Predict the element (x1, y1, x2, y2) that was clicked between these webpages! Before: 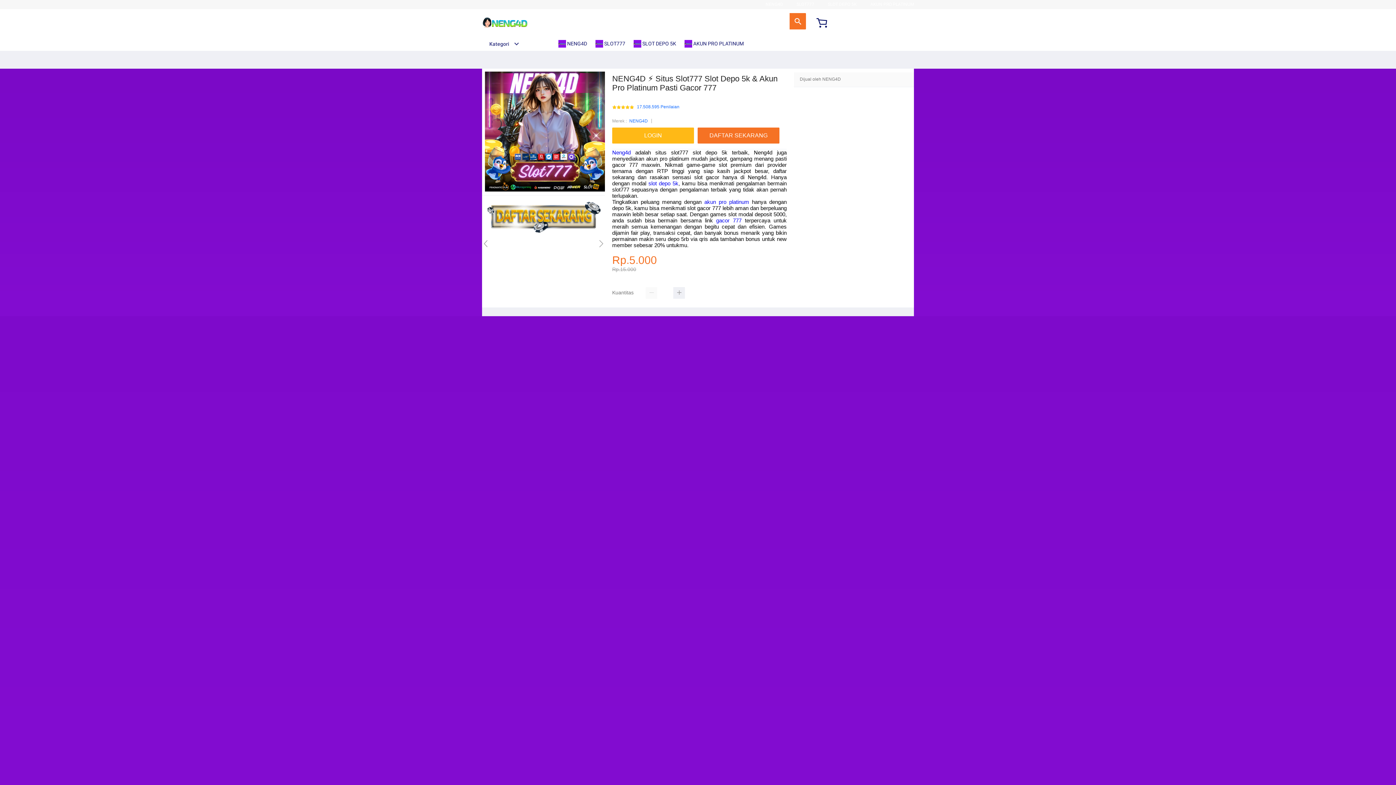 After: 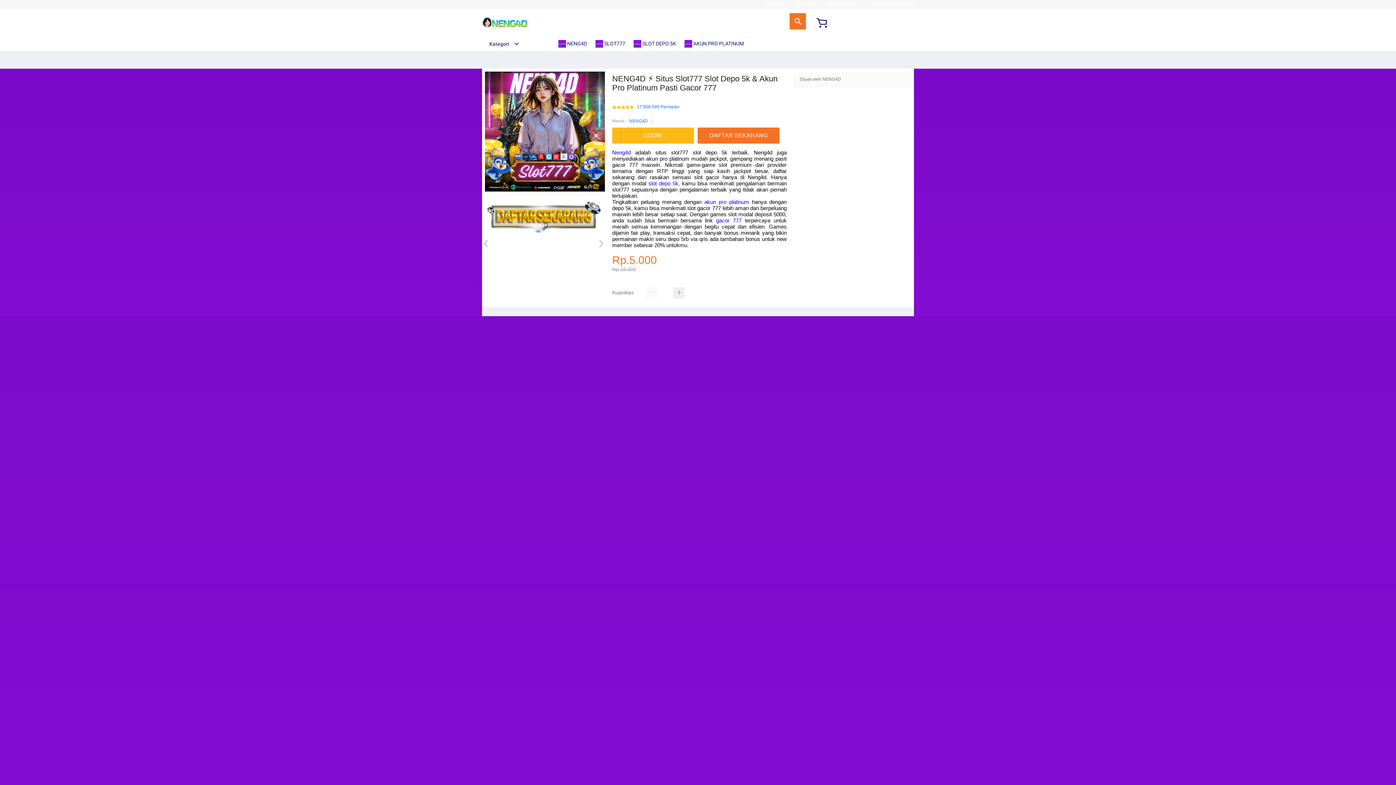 Action: bbox: (765, 1, 783, 6) label: NENG4D